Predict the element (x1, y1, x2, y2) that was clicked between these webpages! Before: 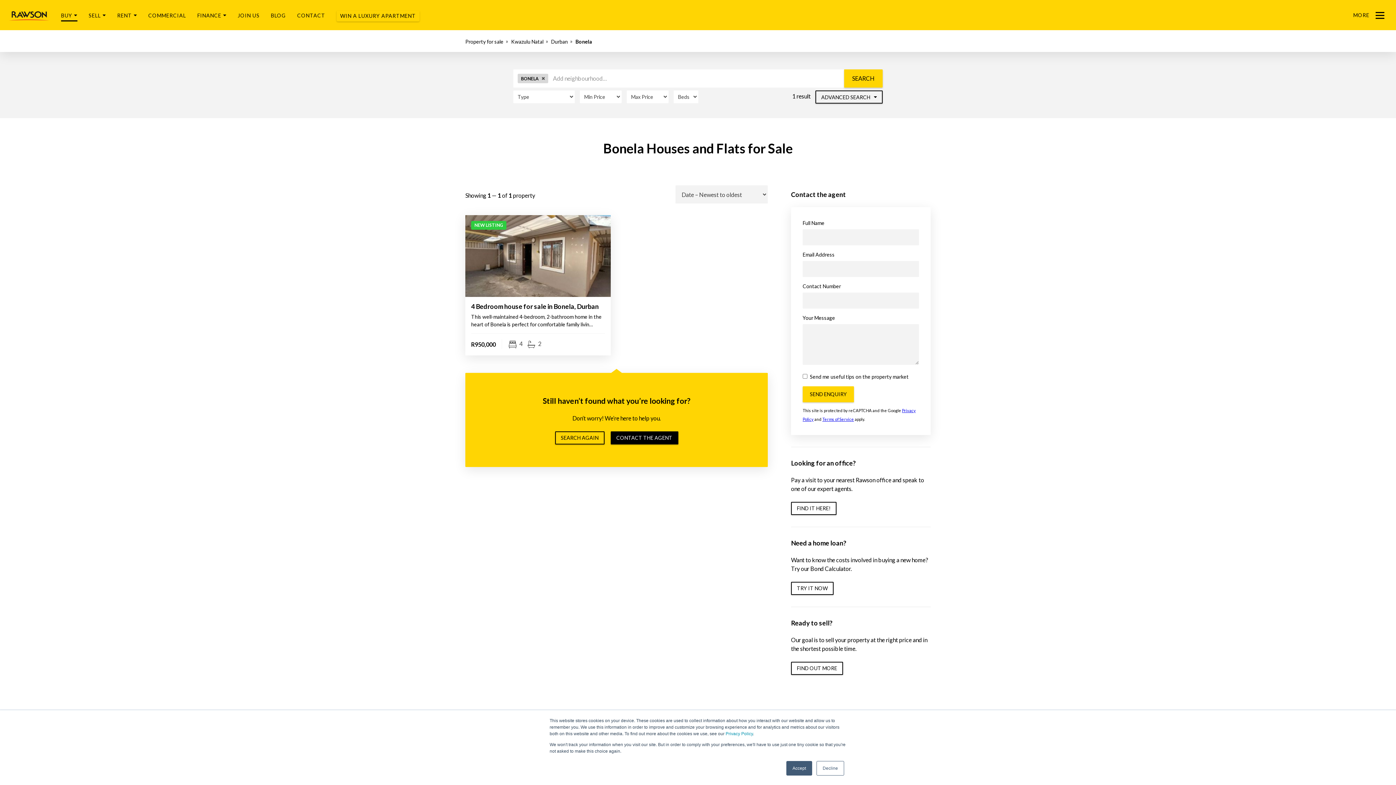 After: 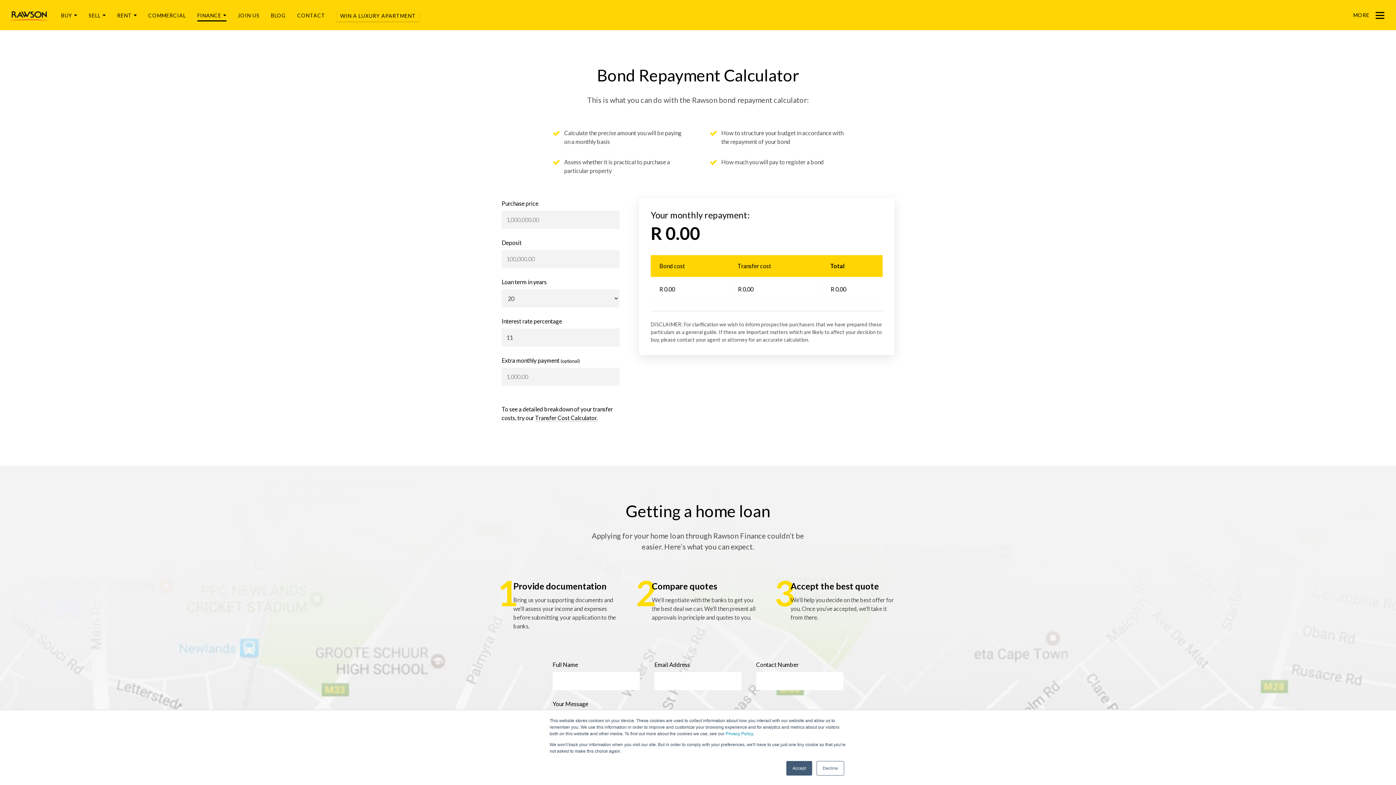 Action: label: TRY IT NOW bbox: (791, 582, 833, 595)